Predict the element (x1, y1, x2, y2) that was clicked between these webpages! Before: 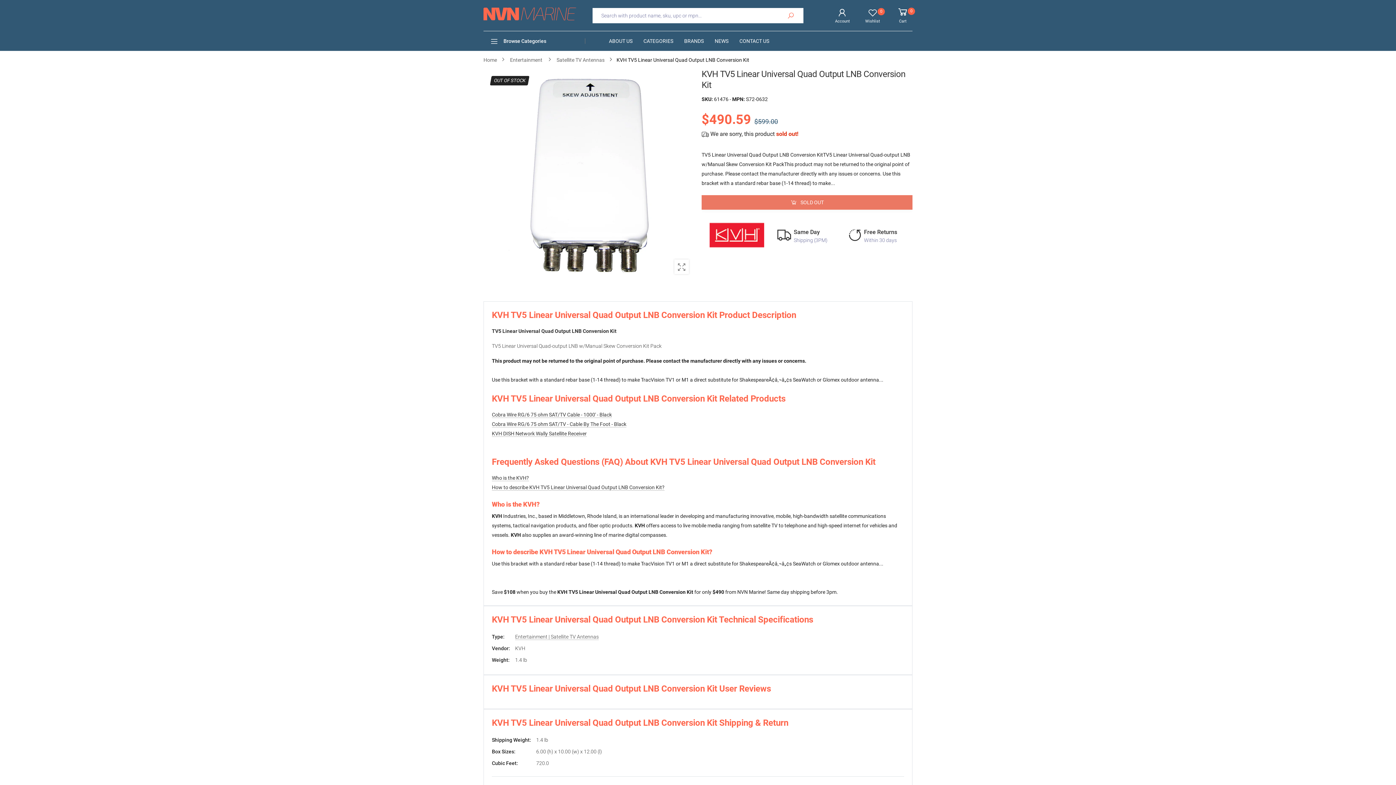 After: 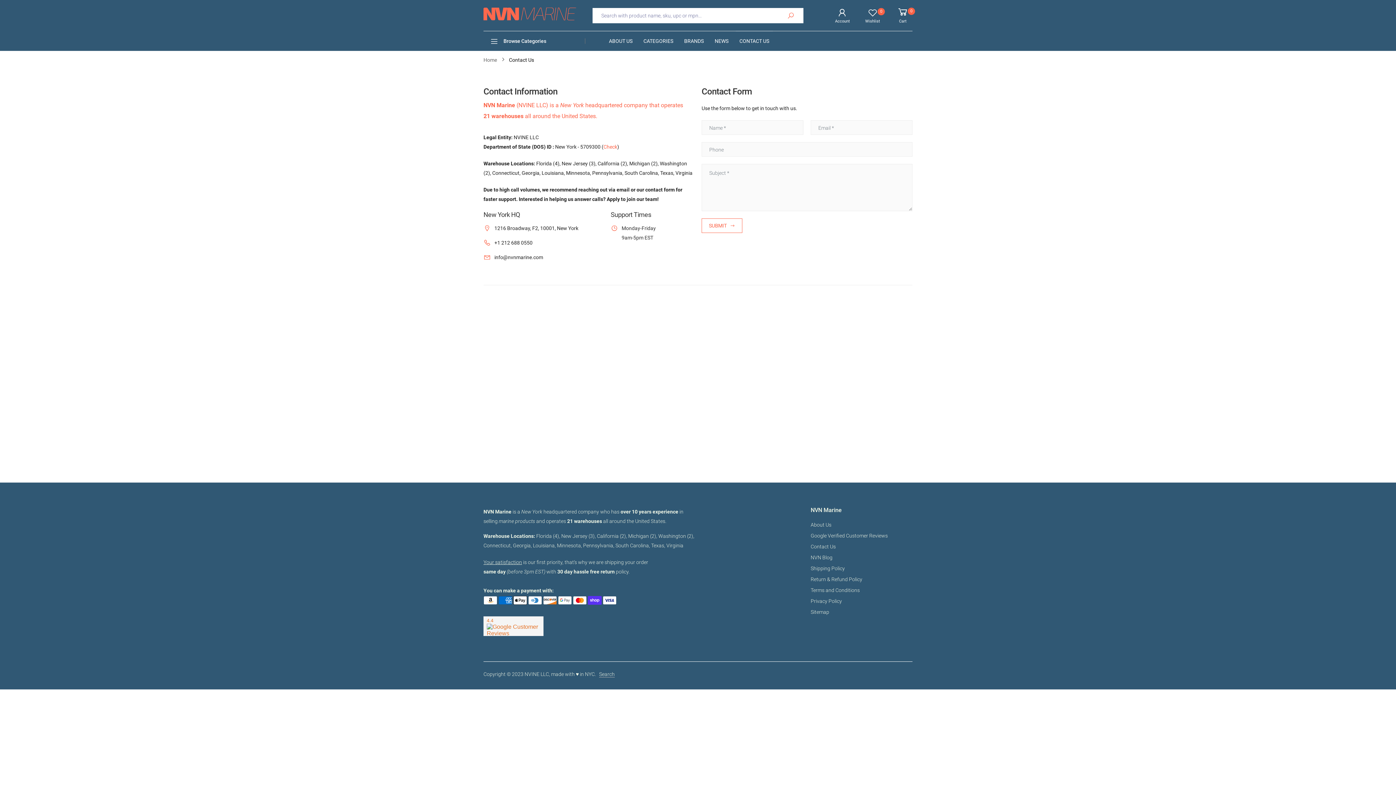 Action: label: CONTACT US bbox: (739, 31, 769, 50)